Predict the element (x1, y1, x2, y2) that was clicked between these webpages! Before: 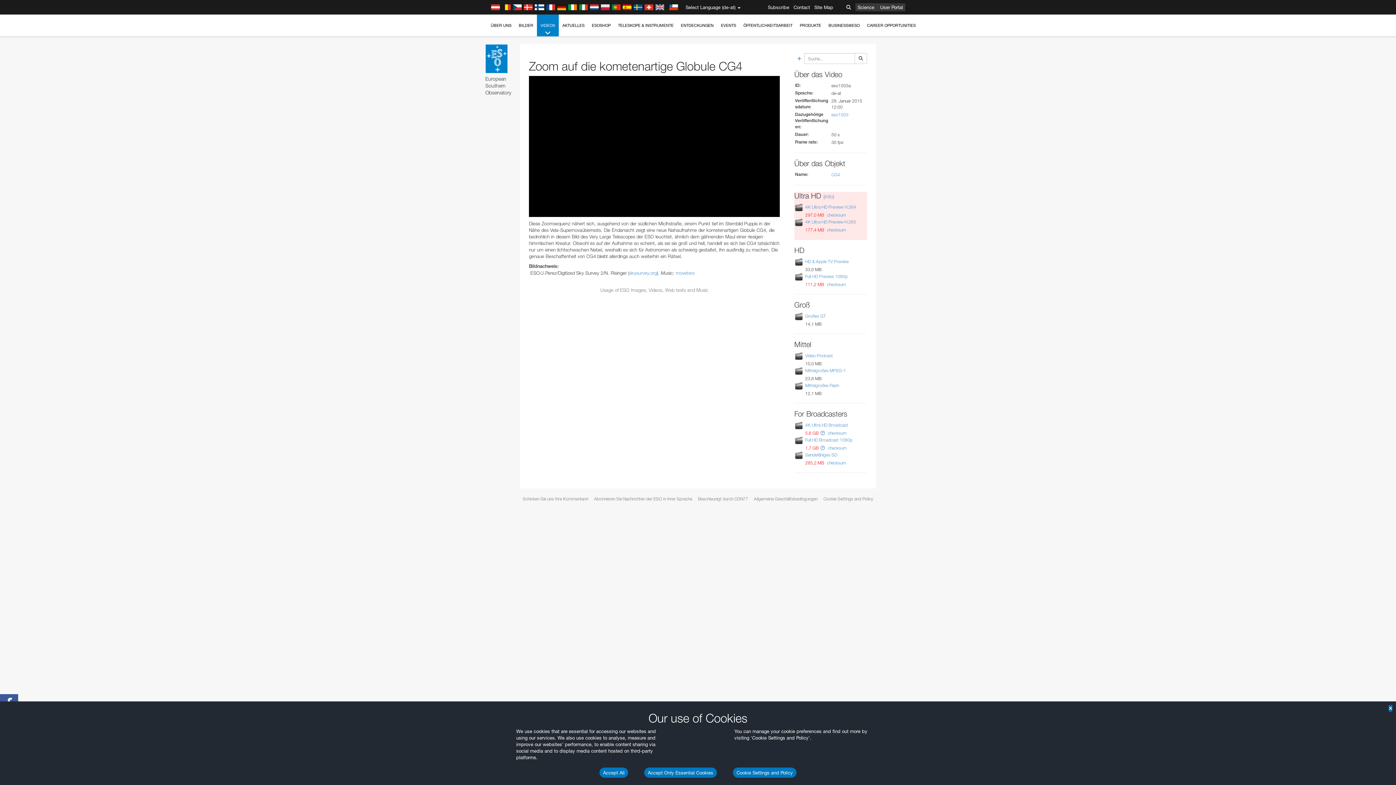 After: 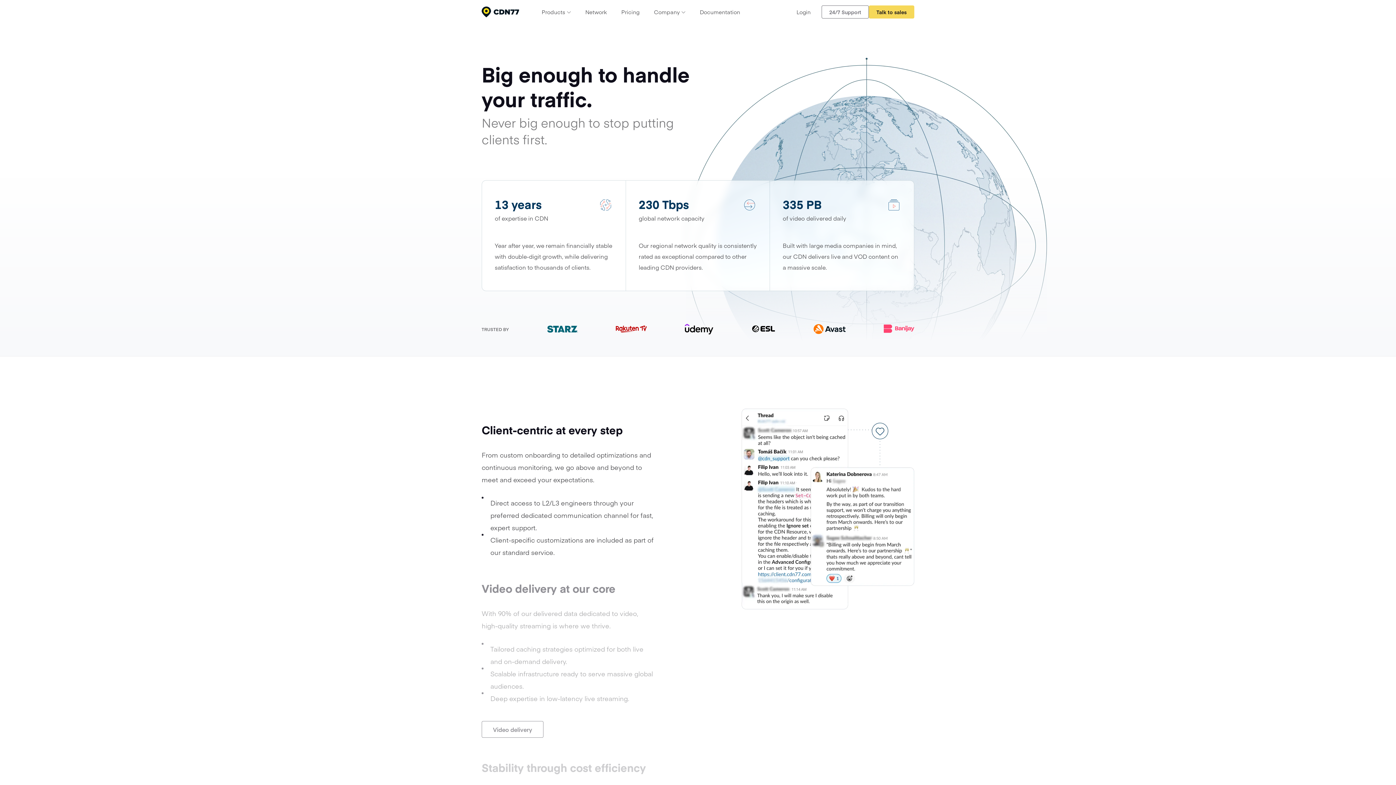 Action: label: Beschleunigt durch CDN77 bbox: (698, 496, 748, 502)